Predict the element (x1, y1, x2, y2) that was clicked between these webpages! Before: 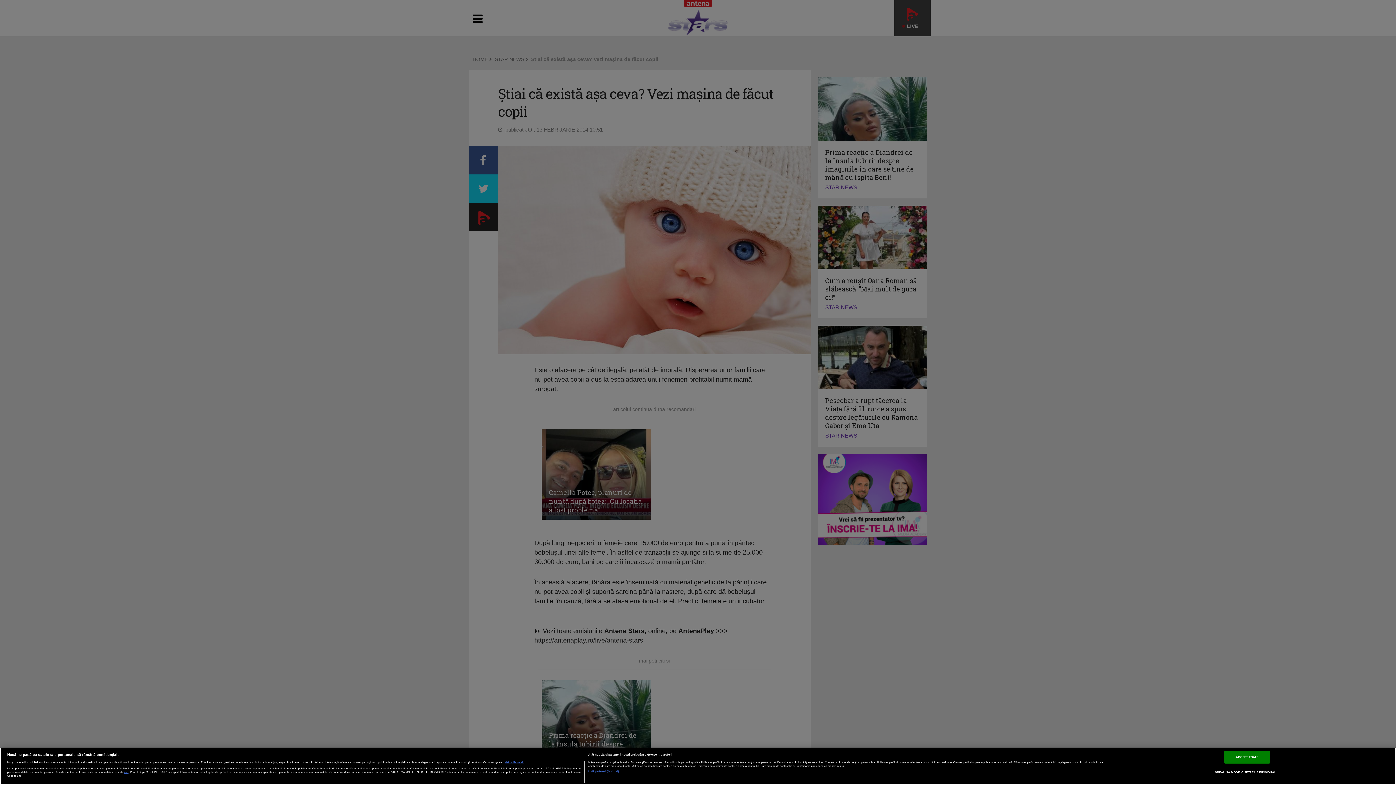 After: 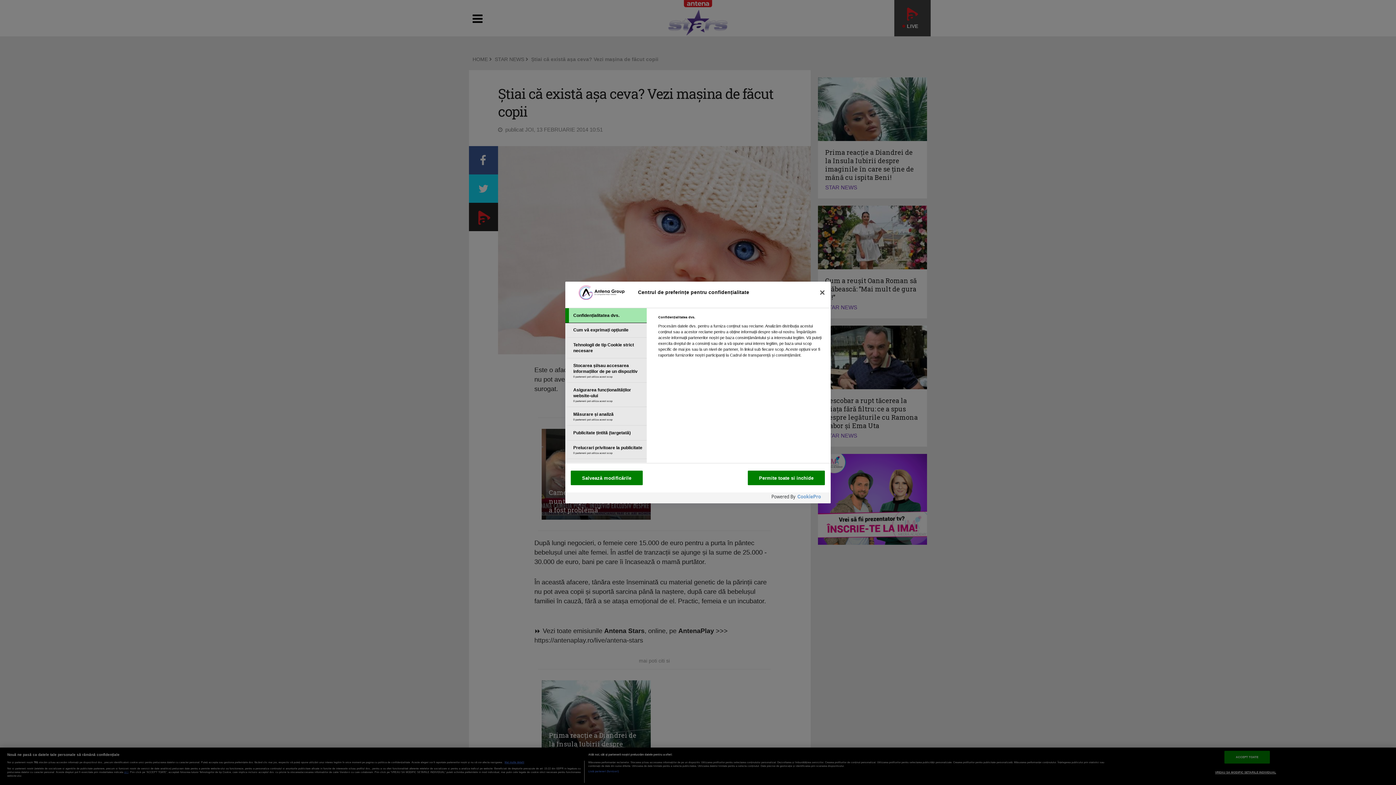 Action: label: VREAU SA MODIFIC SETARILE INDIVIDUAL bbox: (1215, 766, 1276, 778)